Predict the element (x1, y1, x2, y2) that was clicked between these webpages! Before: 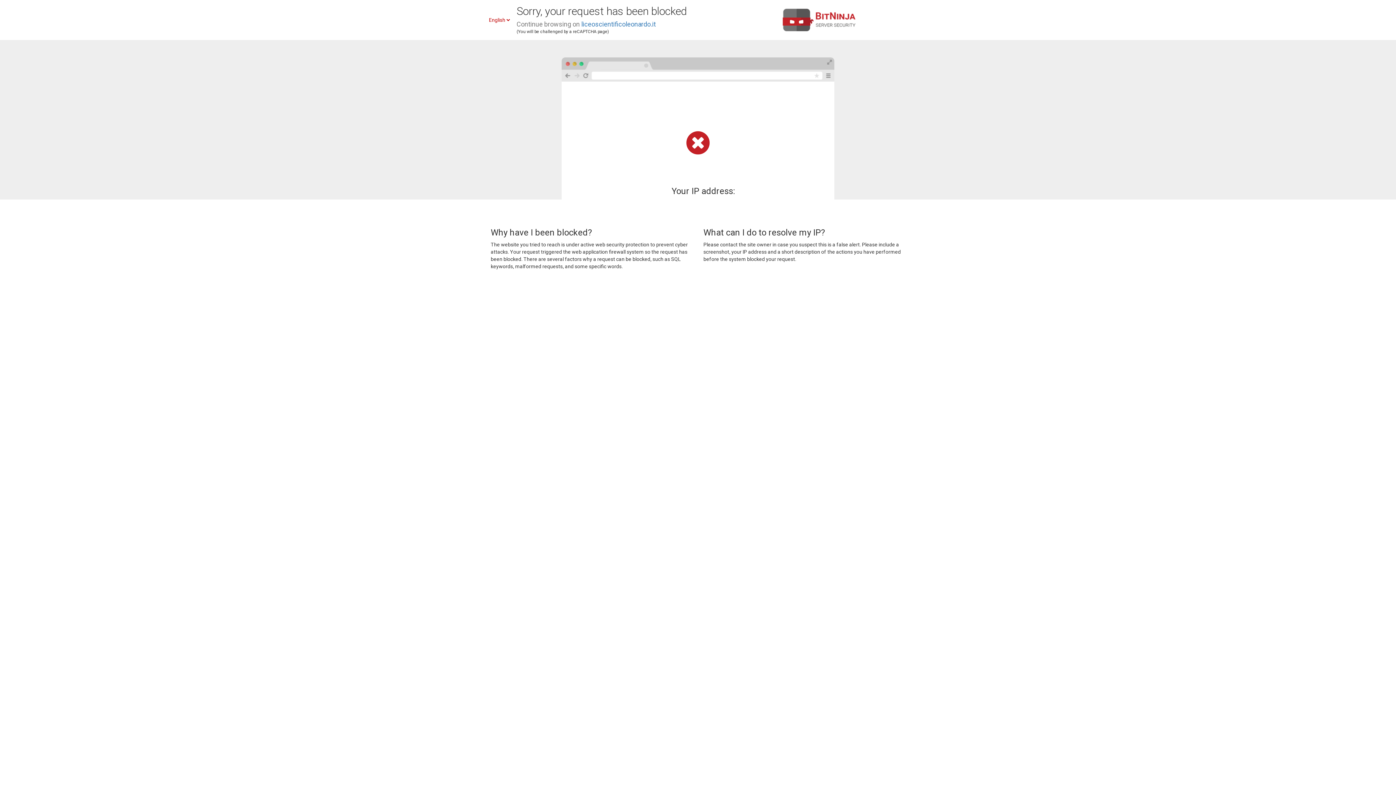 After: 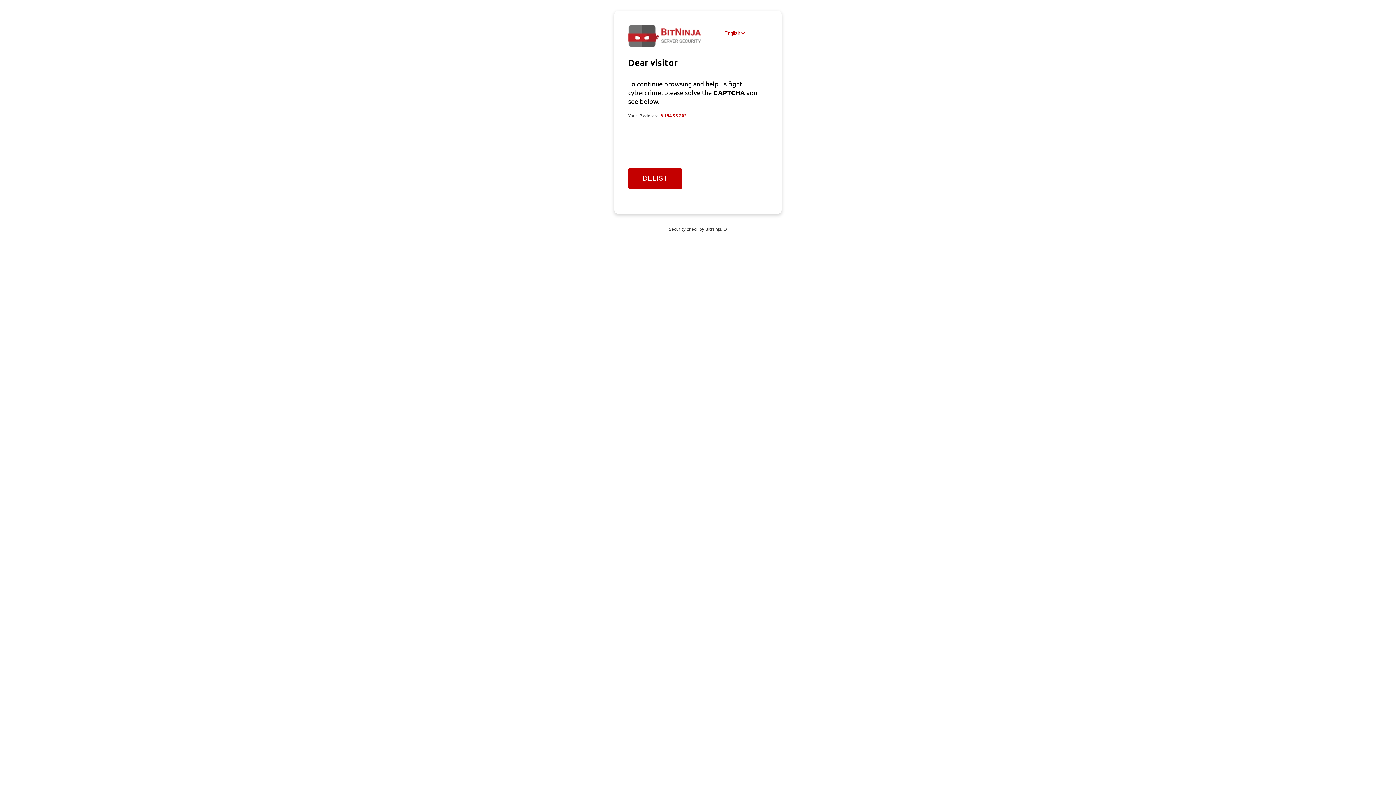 Action: bbox: (581, 20, 656, 28) label: liceoscientificoleonardo.it